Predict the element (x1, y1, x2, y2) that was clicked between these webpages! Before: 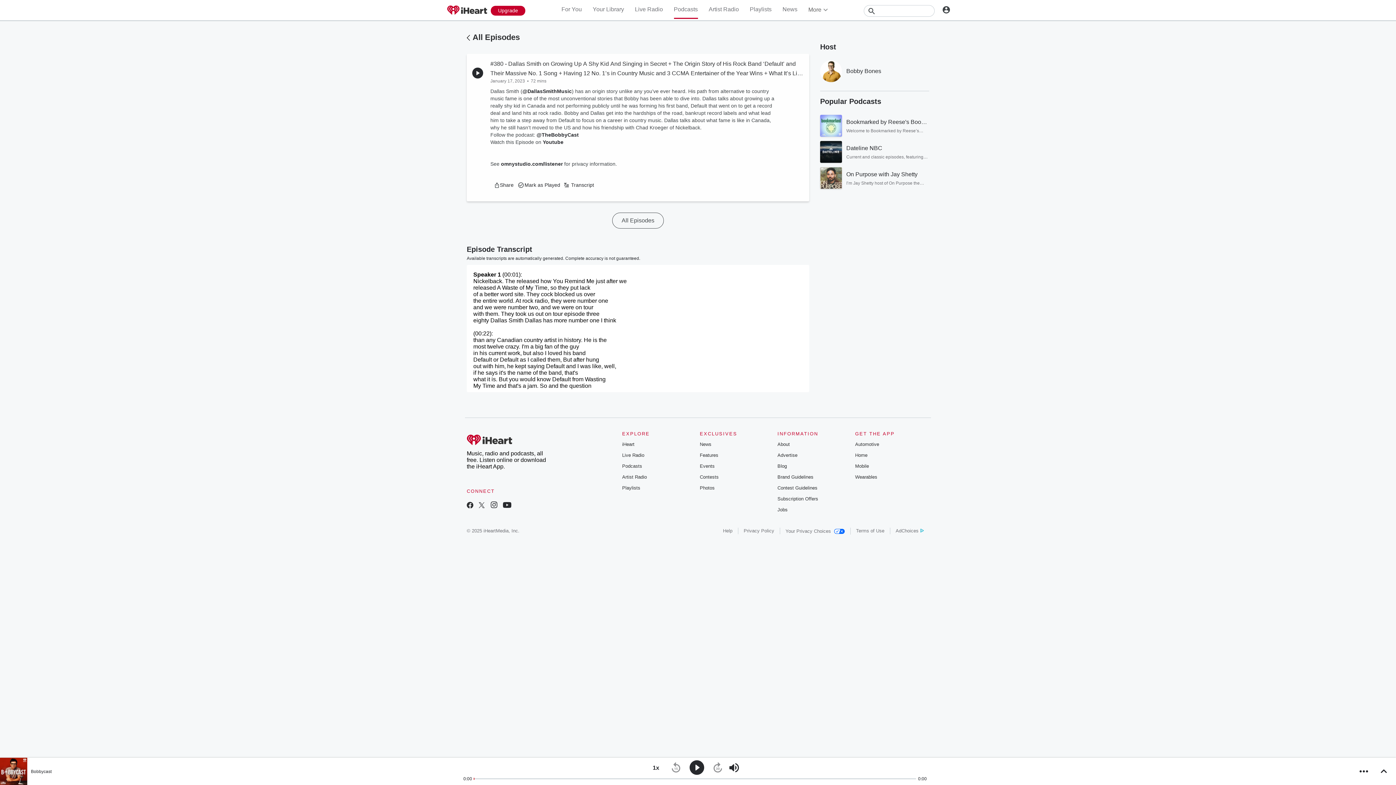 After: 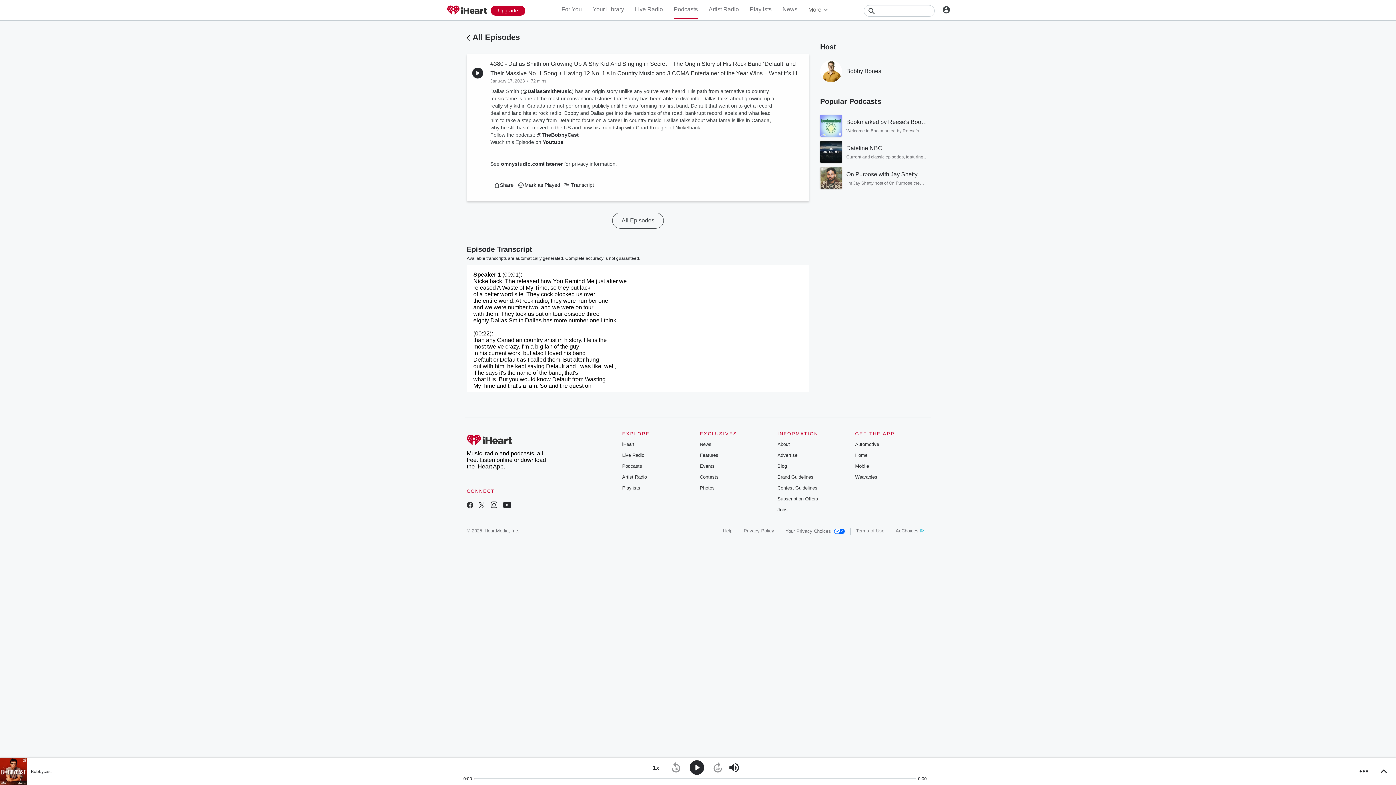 Action: bbox: (855, 441, 879, 447) label: Automotive